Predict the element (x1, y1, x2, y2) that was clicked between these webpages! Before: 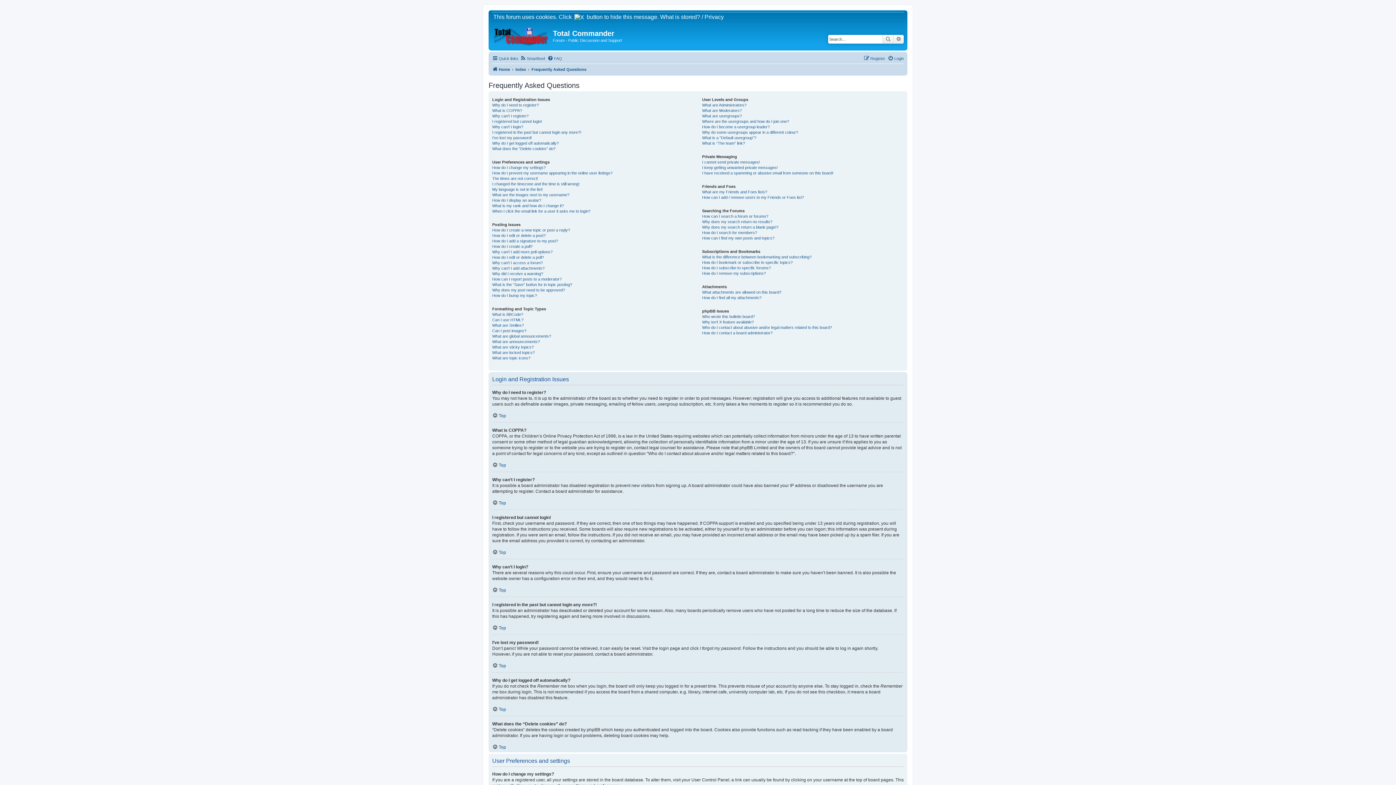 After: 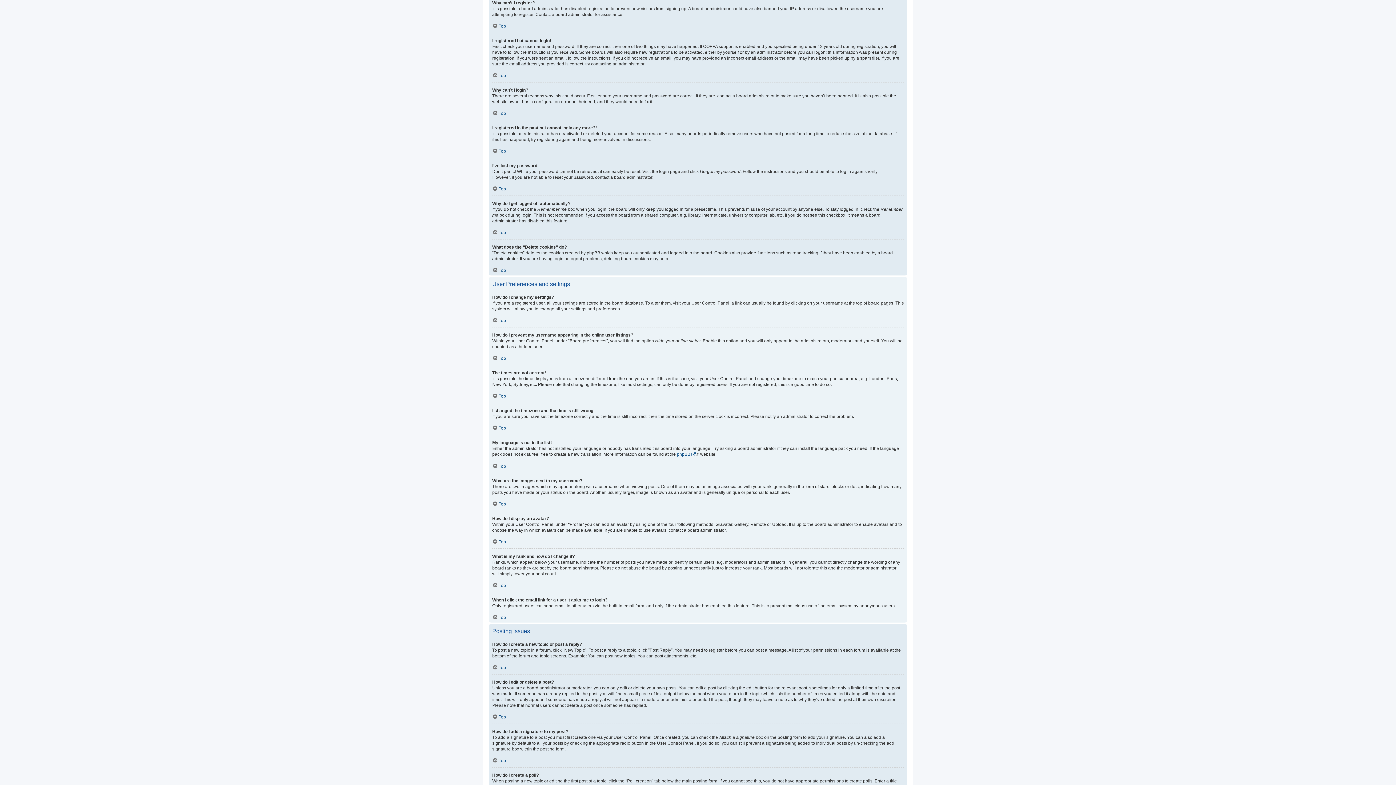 Action: label: Why can’t I register? bbox: (492, 113, 528, 119)